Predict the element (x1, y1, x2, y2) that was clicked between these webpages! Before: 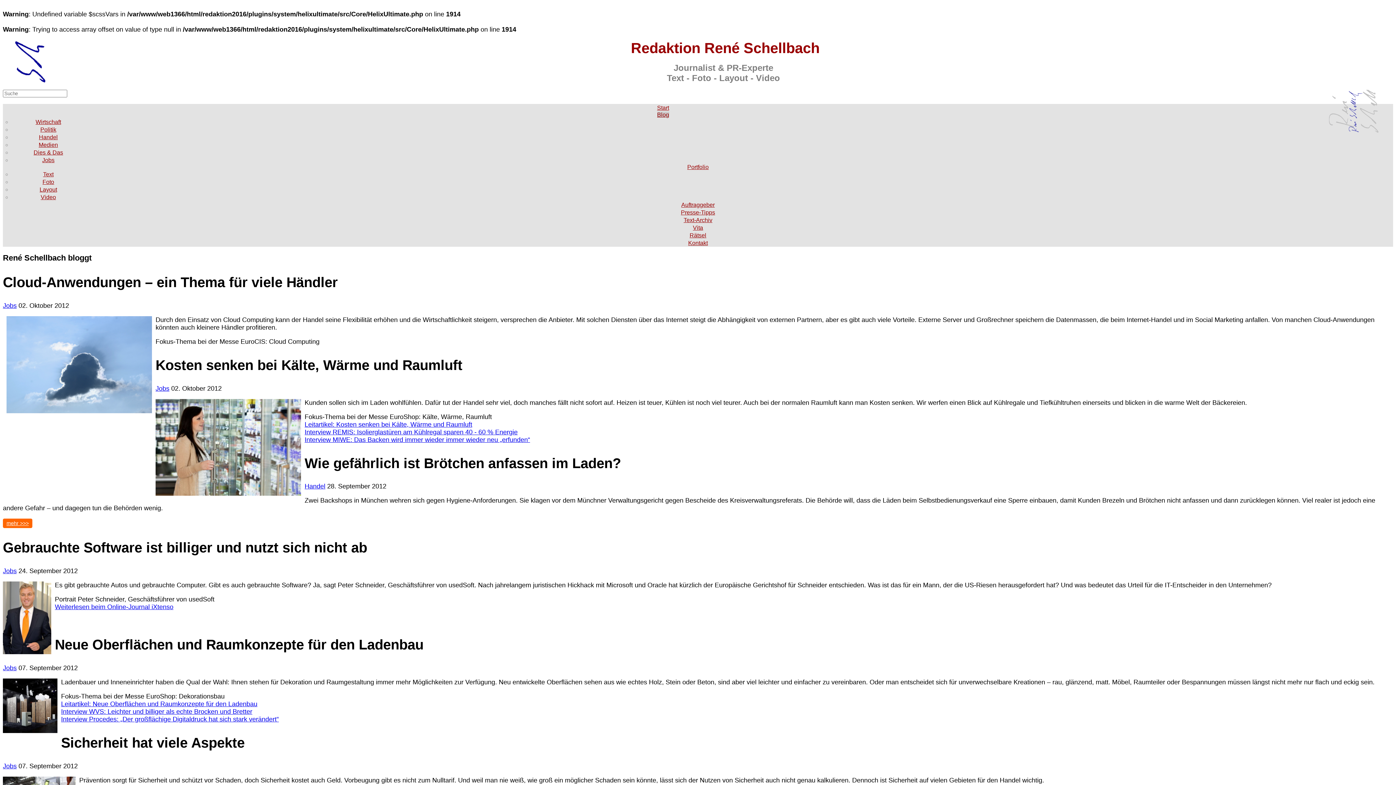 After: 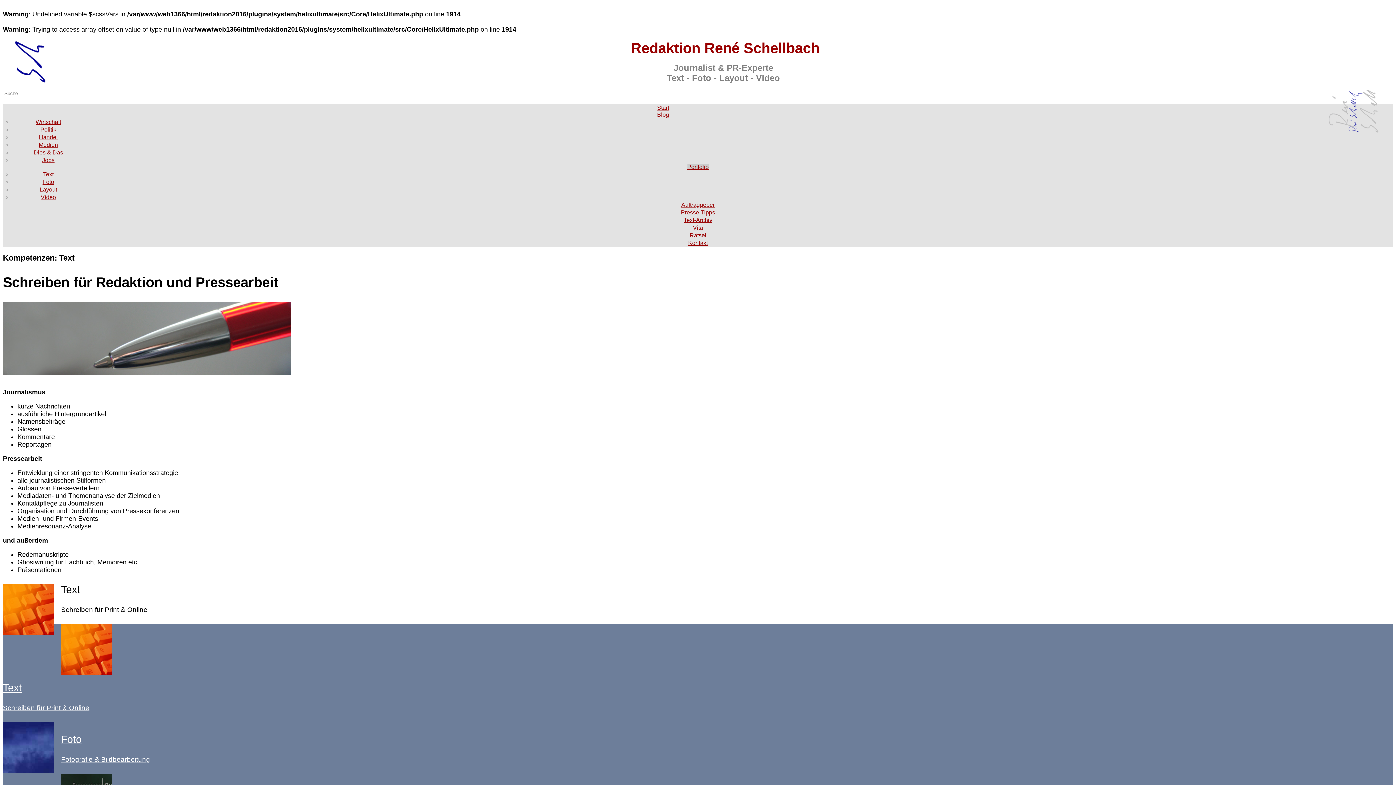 Action: label: Text bbox: (43, 171, 53, 177)